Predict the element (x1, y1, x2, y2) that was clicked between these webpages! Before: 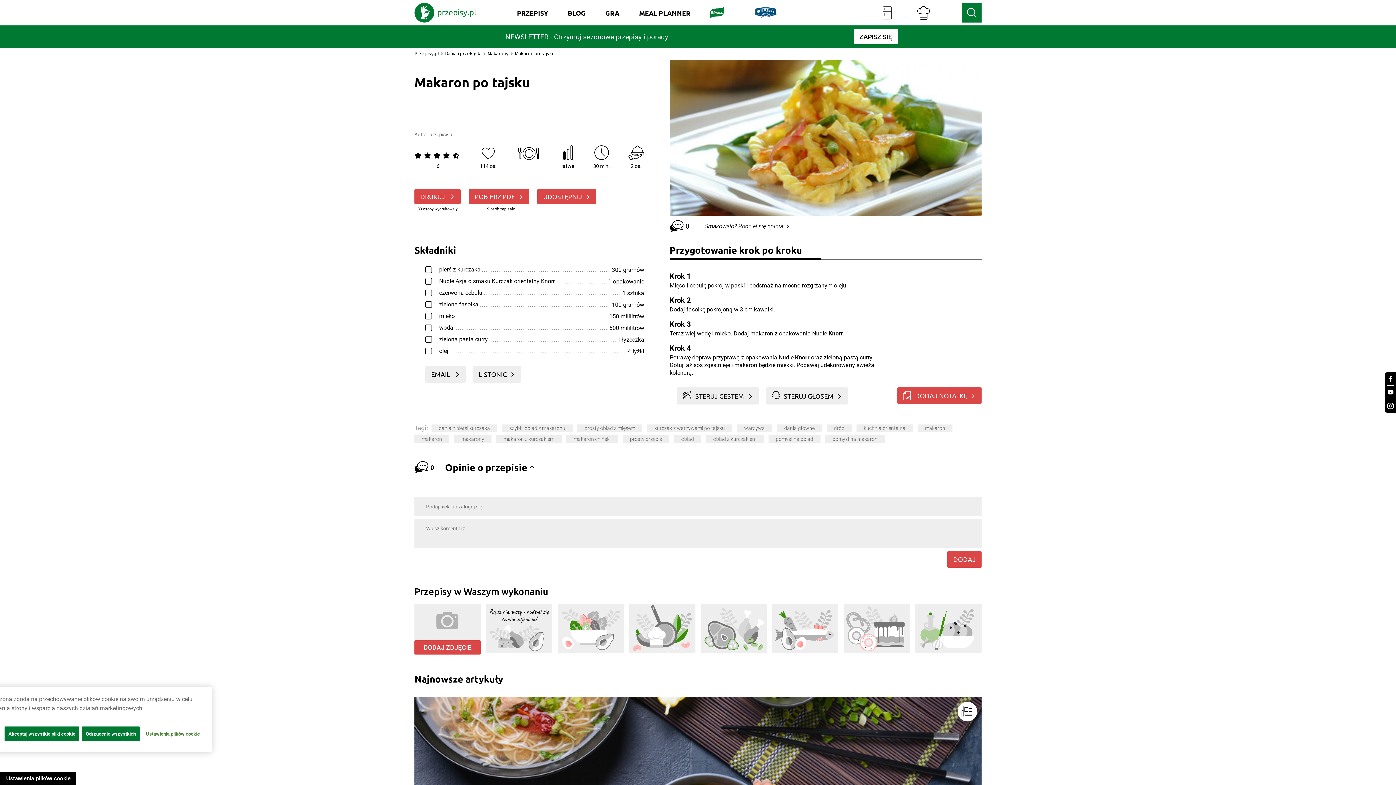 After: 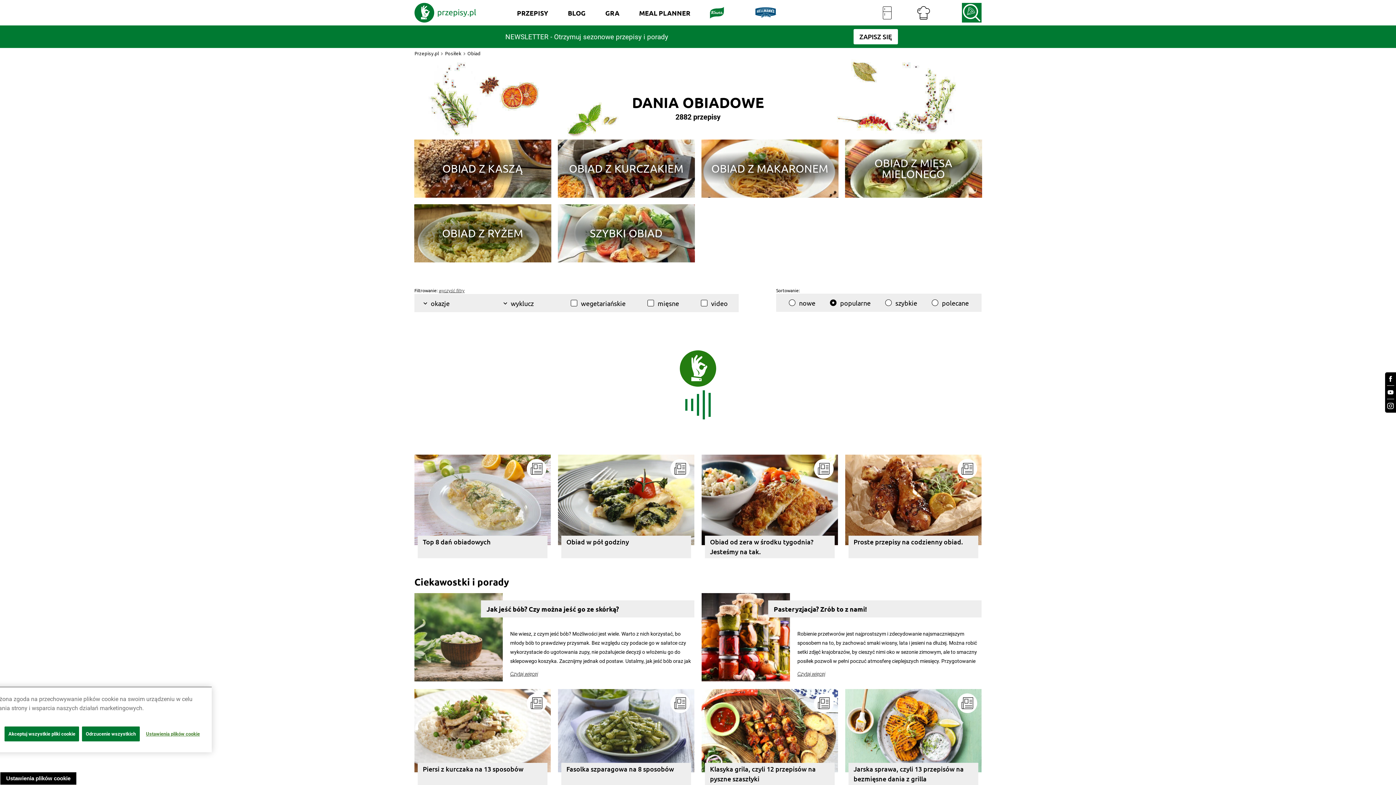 Action: label: obiad bbox: (674, 435, 701, 442)